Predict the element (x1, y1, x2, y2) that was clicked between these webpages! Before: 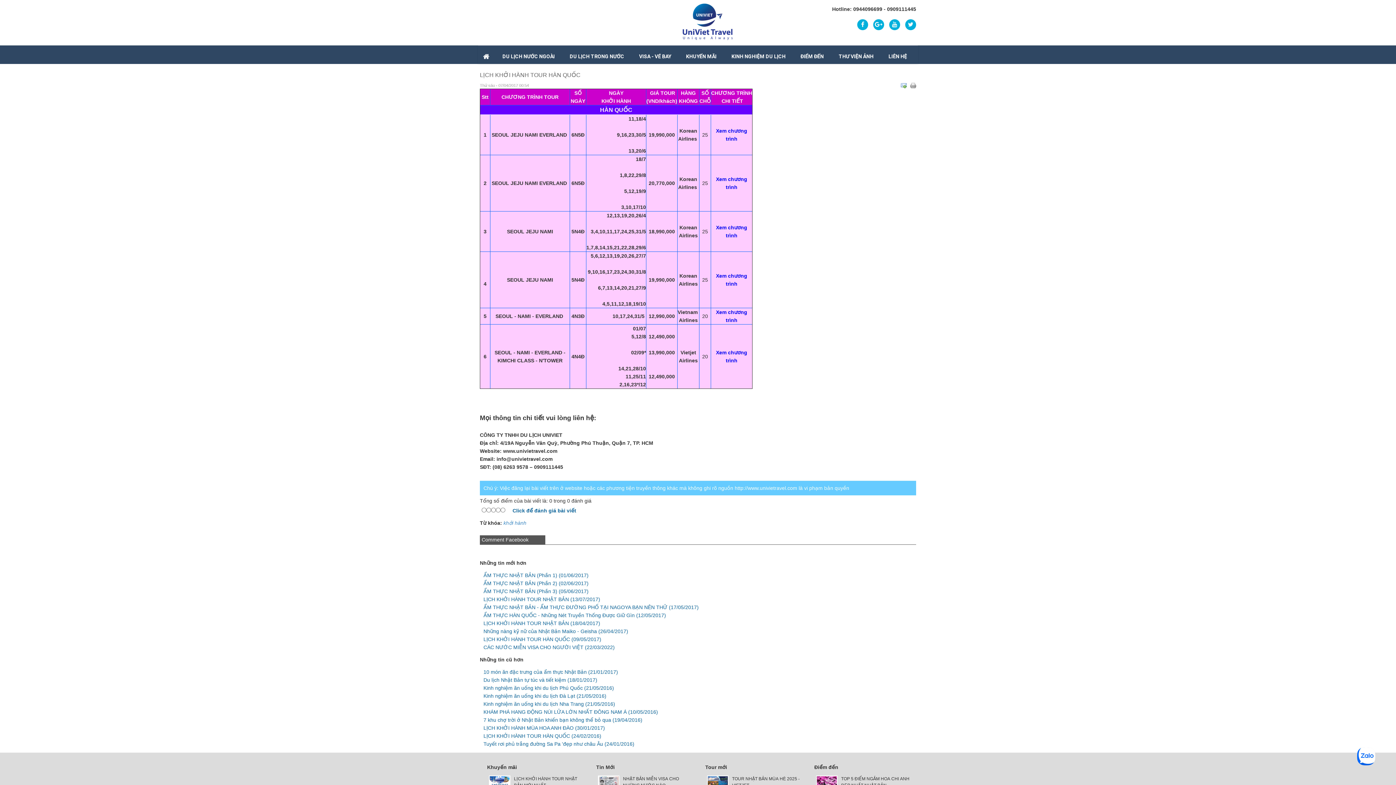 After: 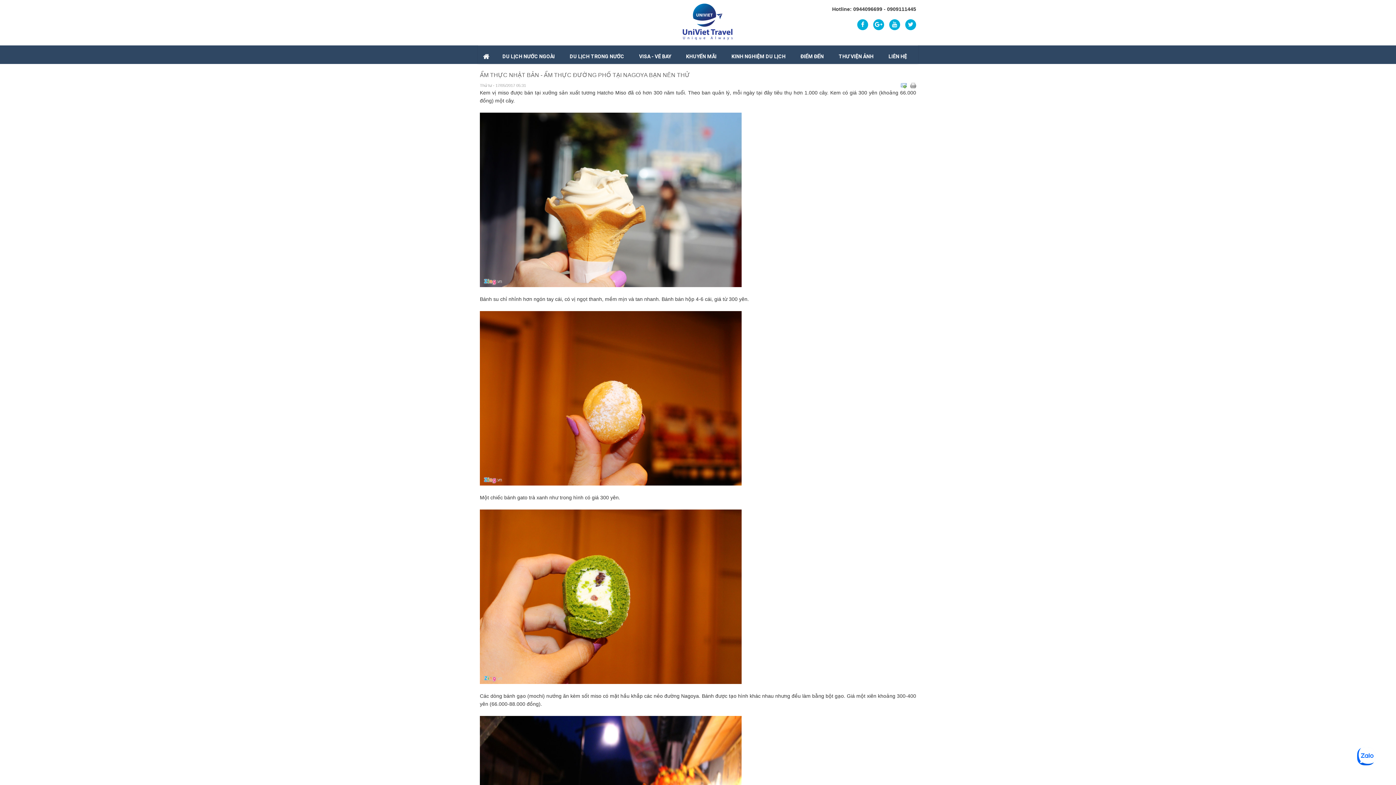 Action: label: ẨM THỰC NHẬT BẢN - ẨM THỰC ĐƯỜNG PHỐ TẠI NAGOYA BẠN NÊN THỬ bbox: (481, 603, 667, 611)